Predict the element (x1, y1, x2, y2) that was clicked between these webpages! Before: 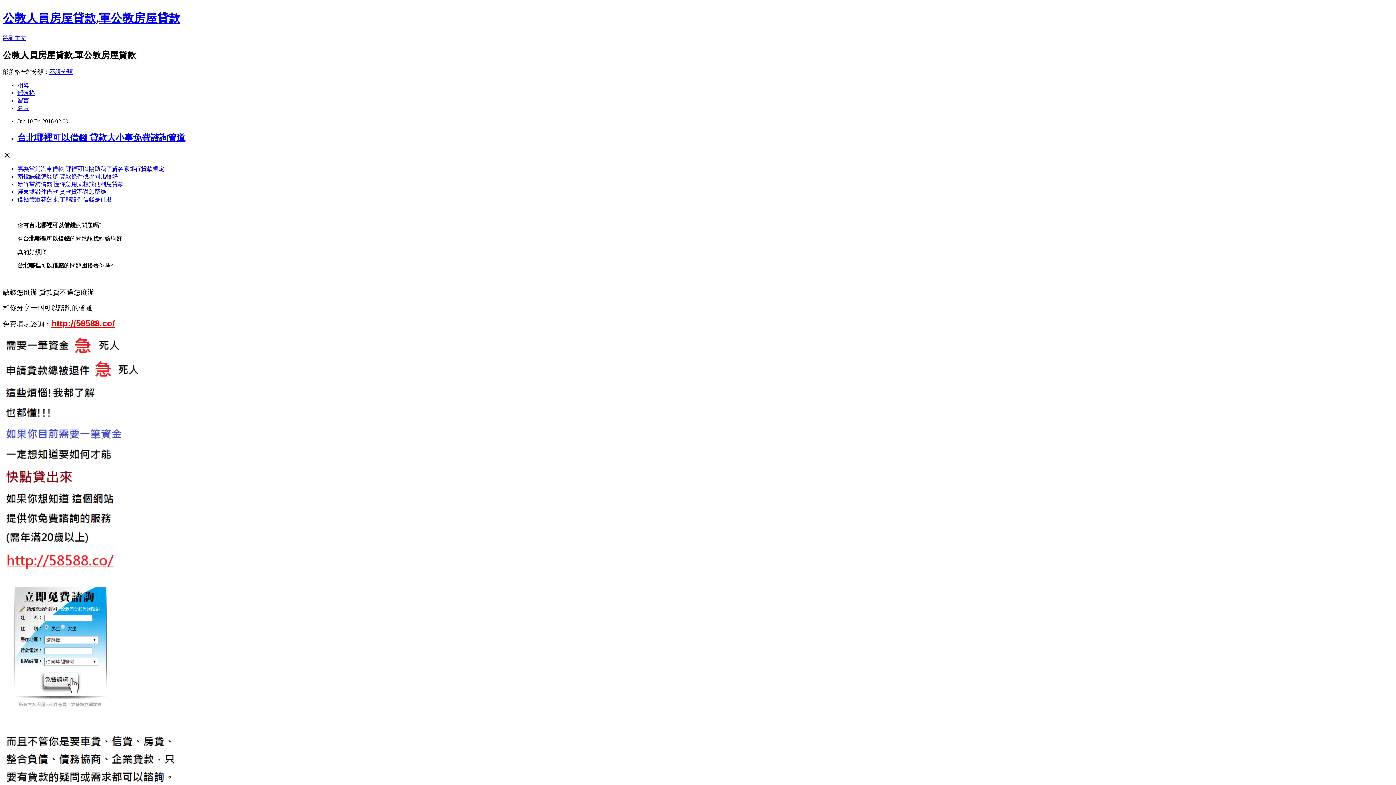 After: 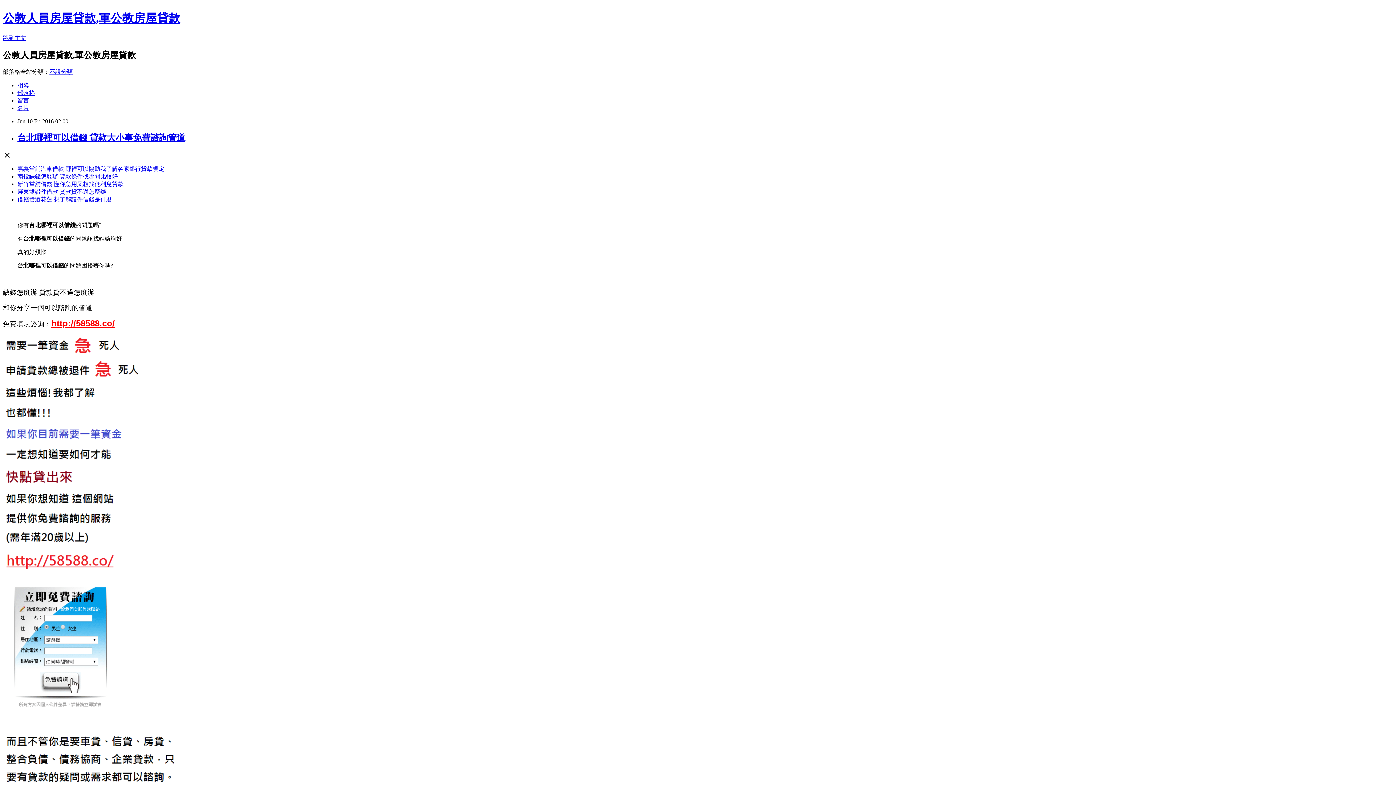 Action: label: 新竹當舖借錢 懂你急用又想找低利息貸款 bbox: (17, 180, 123, 187)